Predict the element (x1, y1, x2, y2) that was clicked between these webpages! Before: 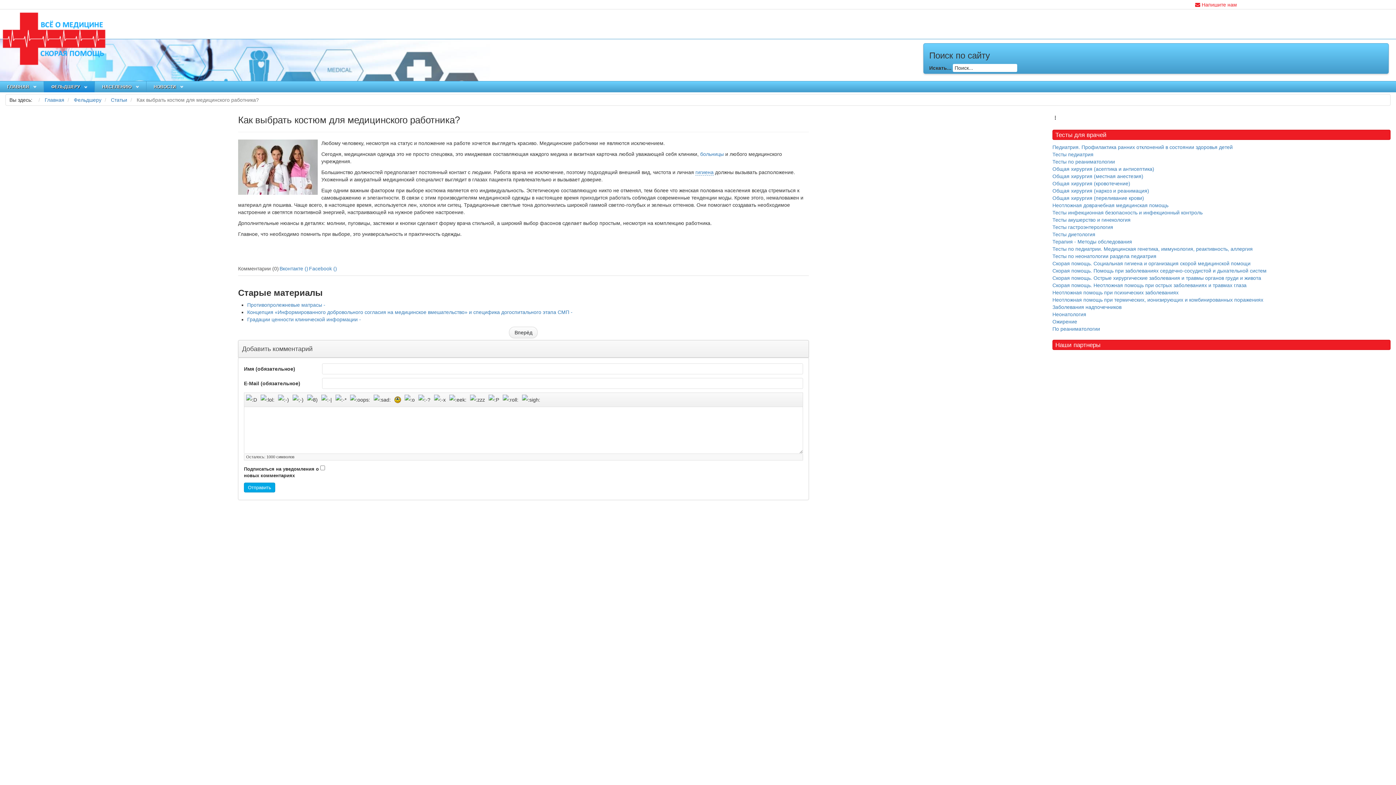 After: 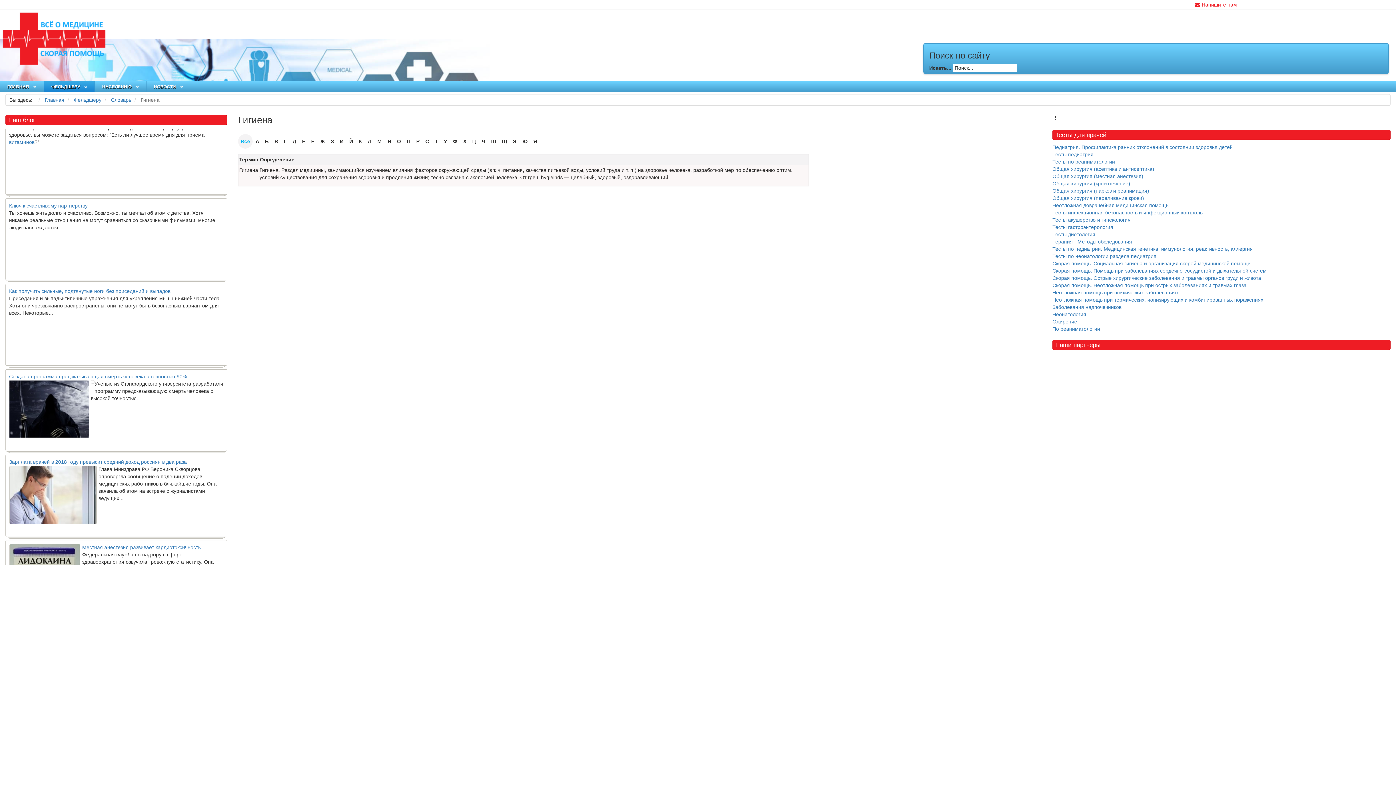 Action: bbox: (695, 169, 713, 175) label: гигиена